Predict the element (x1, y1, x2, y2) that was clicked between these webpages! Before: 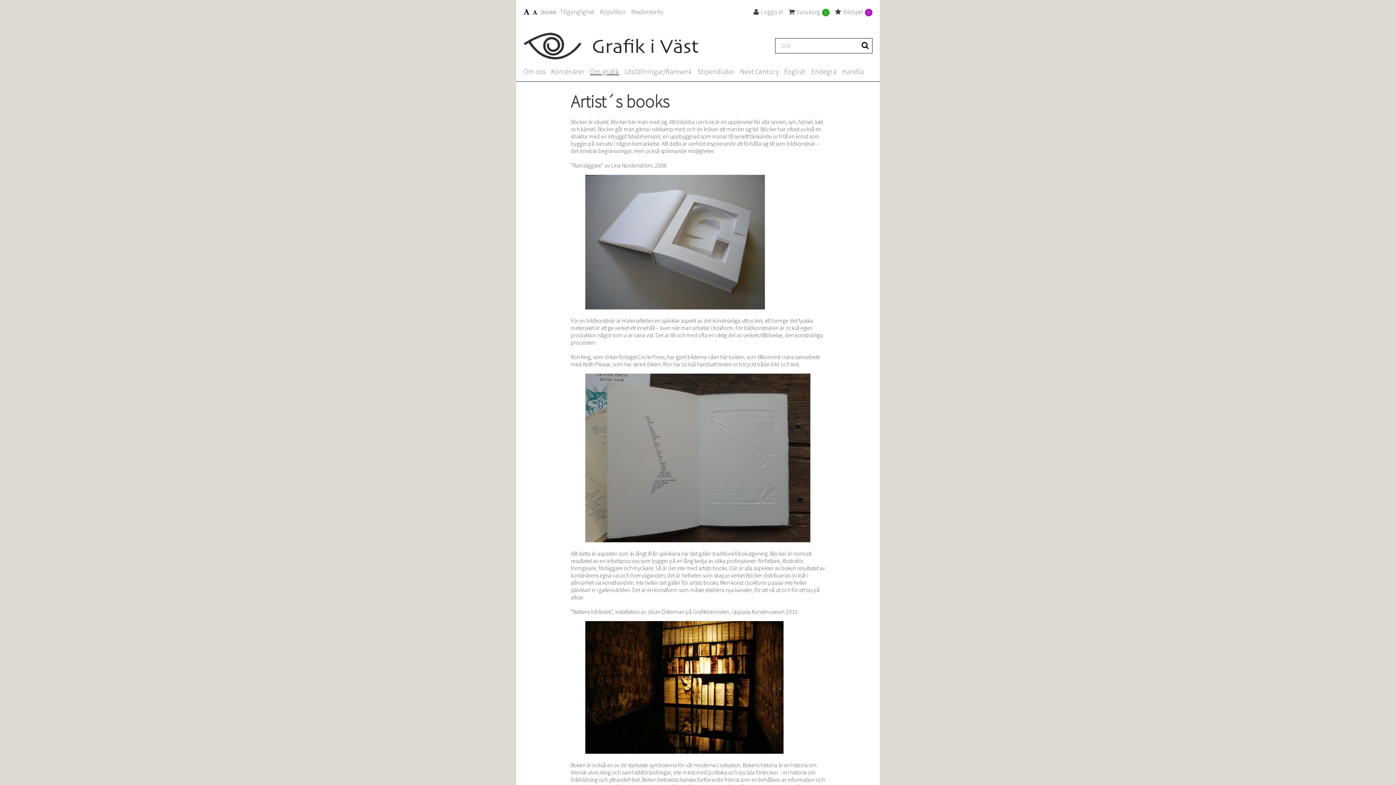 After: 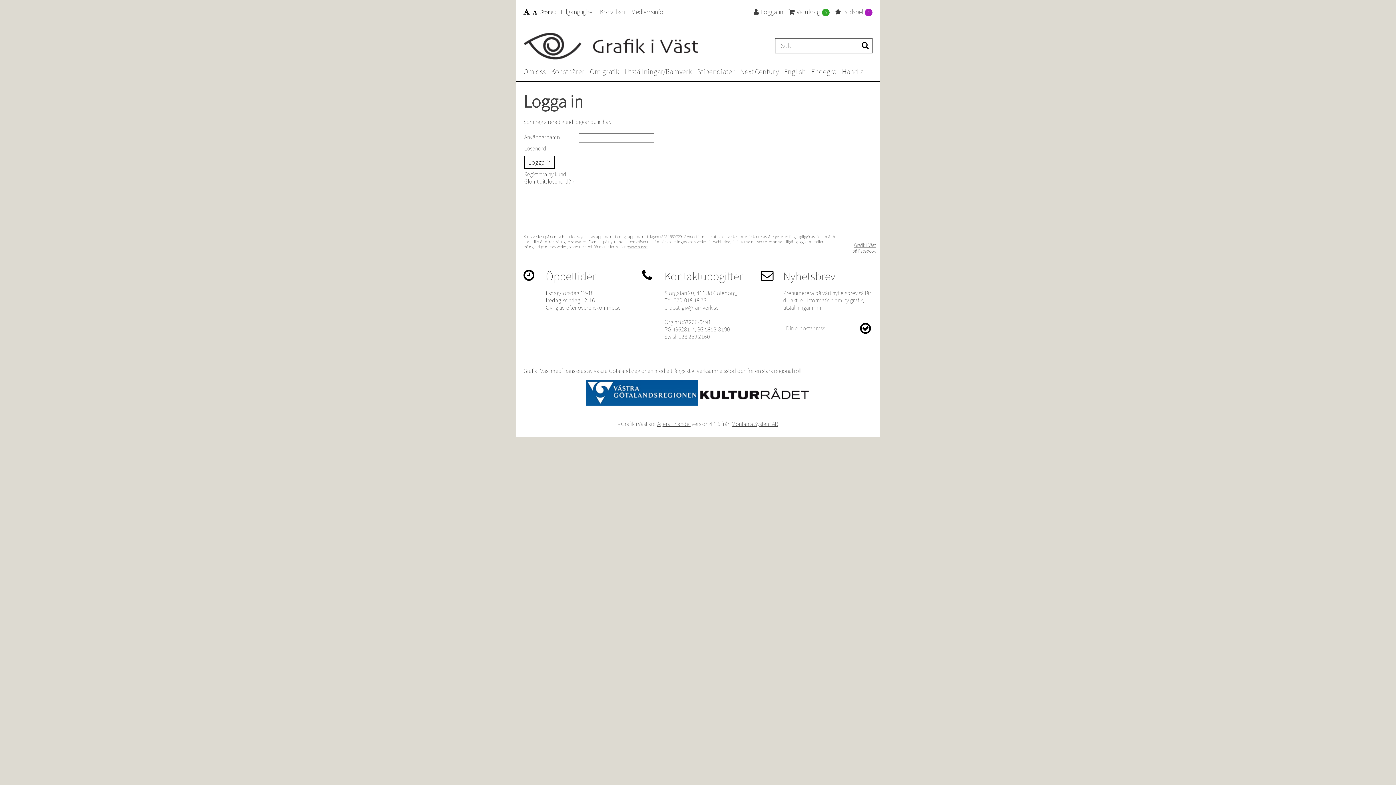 Action: bbox: (753, 7, 783, 16) label: Logga in